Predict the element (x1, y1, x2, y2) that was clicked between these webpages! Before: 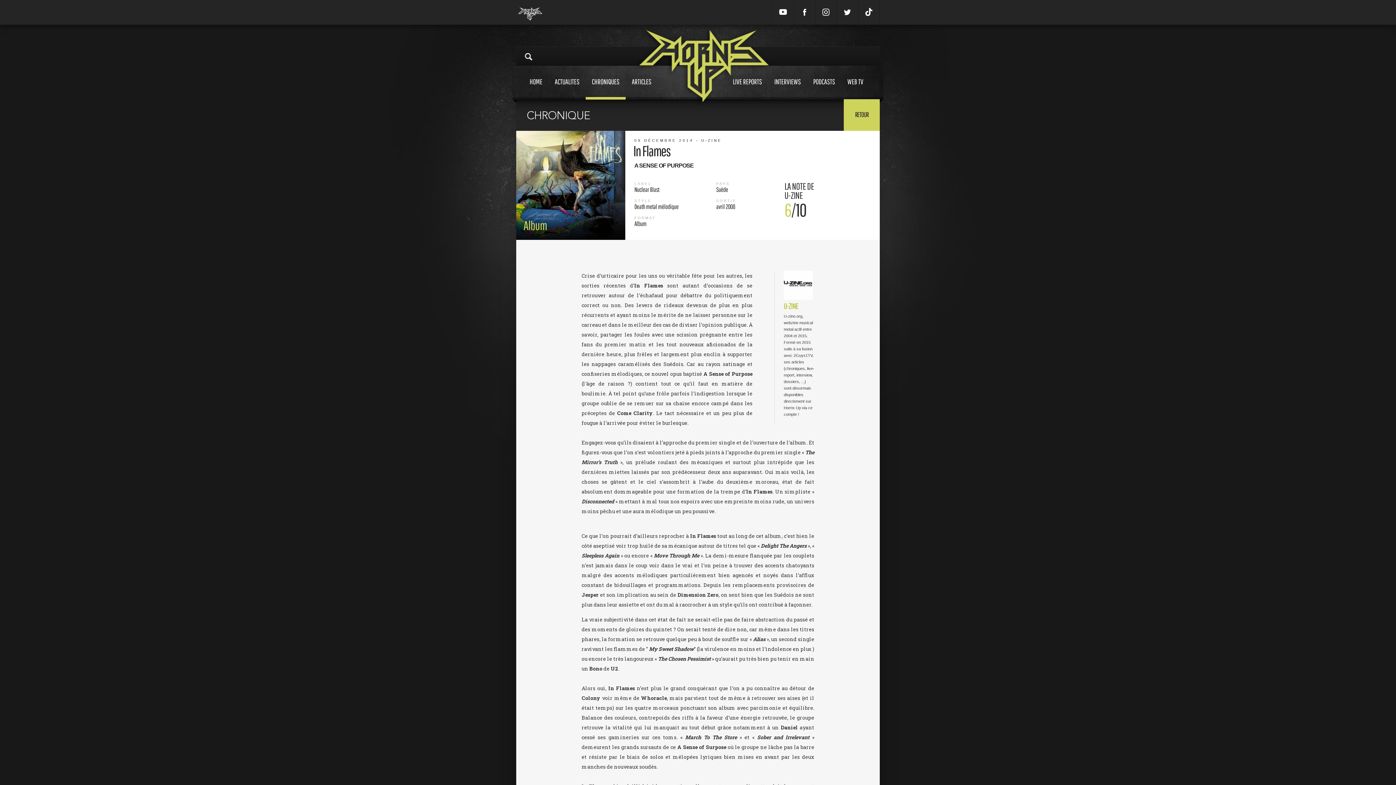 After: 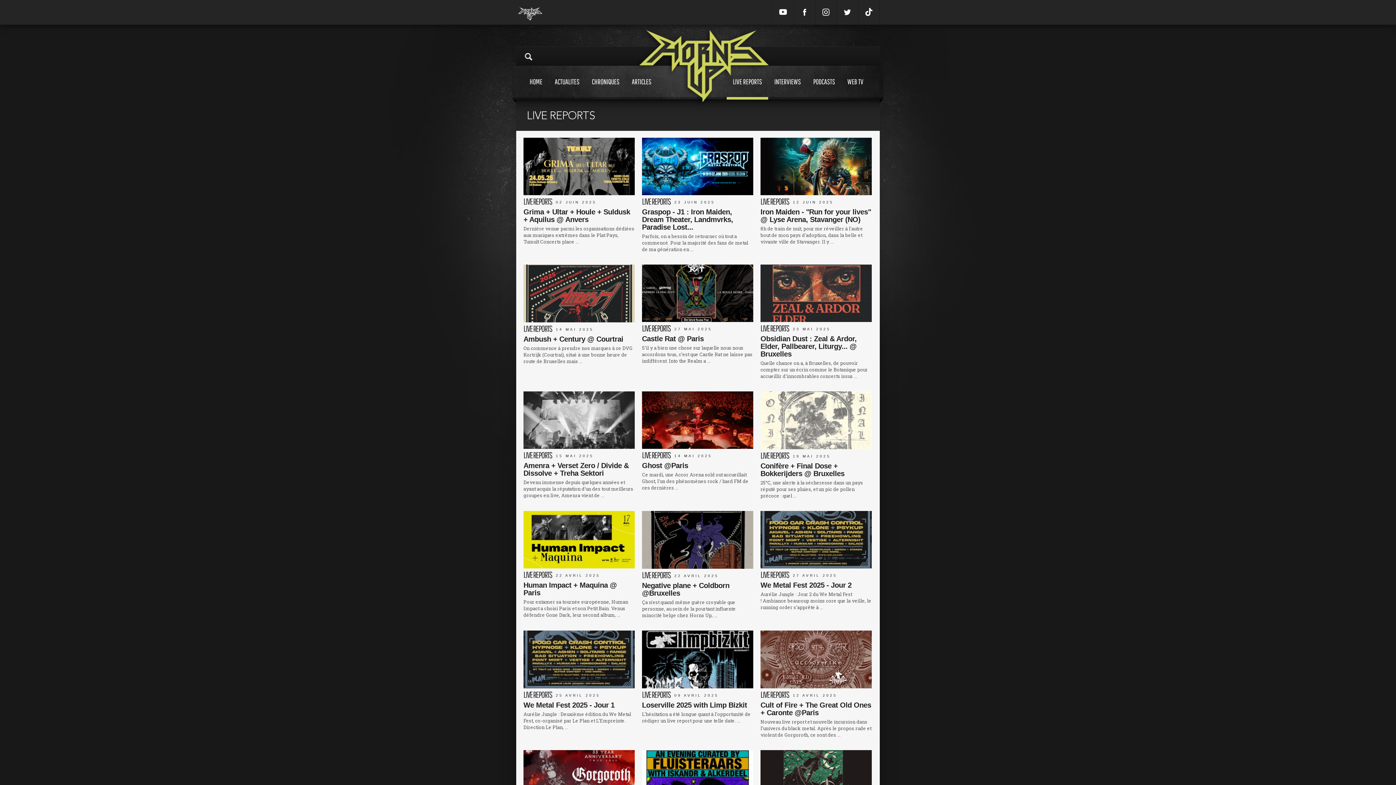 Action: bbox: (726, 65, 768, 99) label: LIVE REPORTS